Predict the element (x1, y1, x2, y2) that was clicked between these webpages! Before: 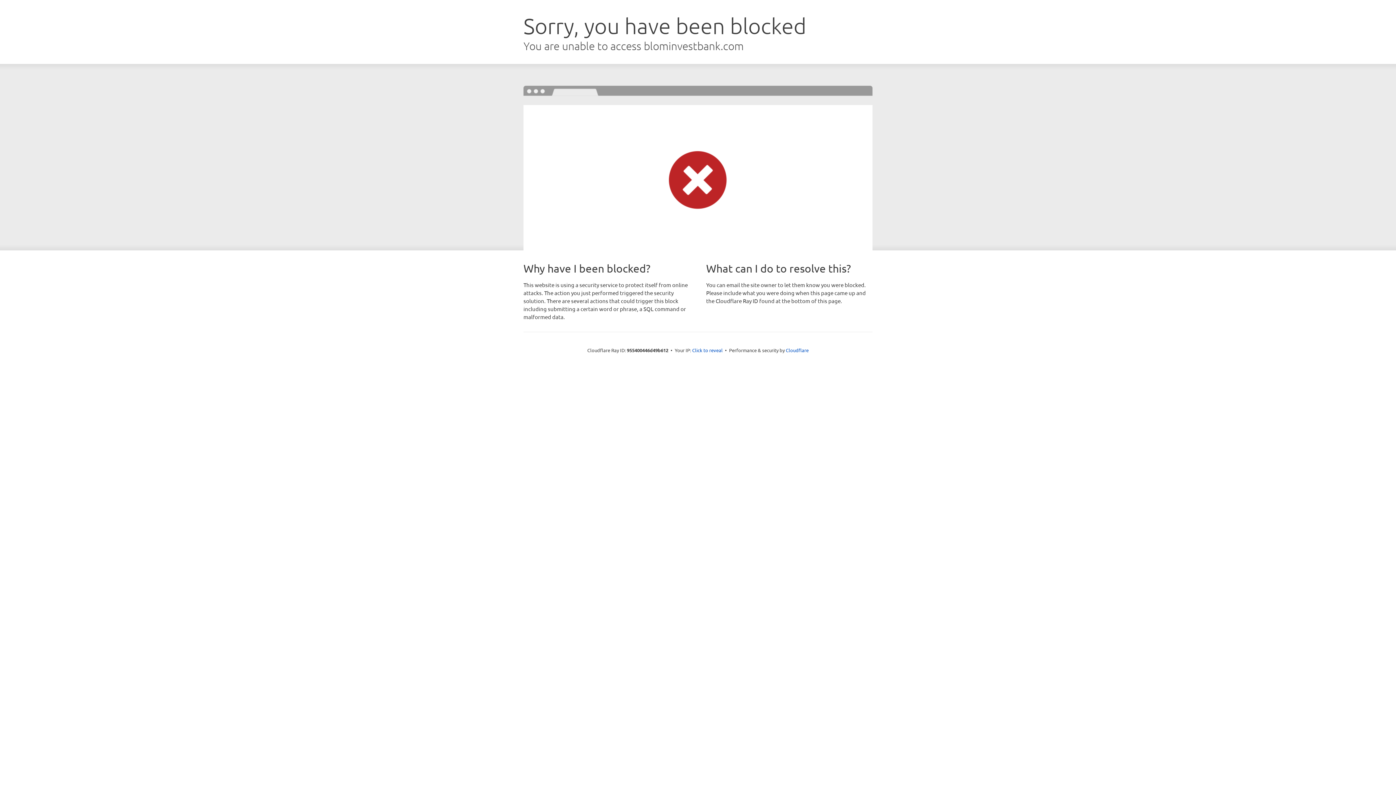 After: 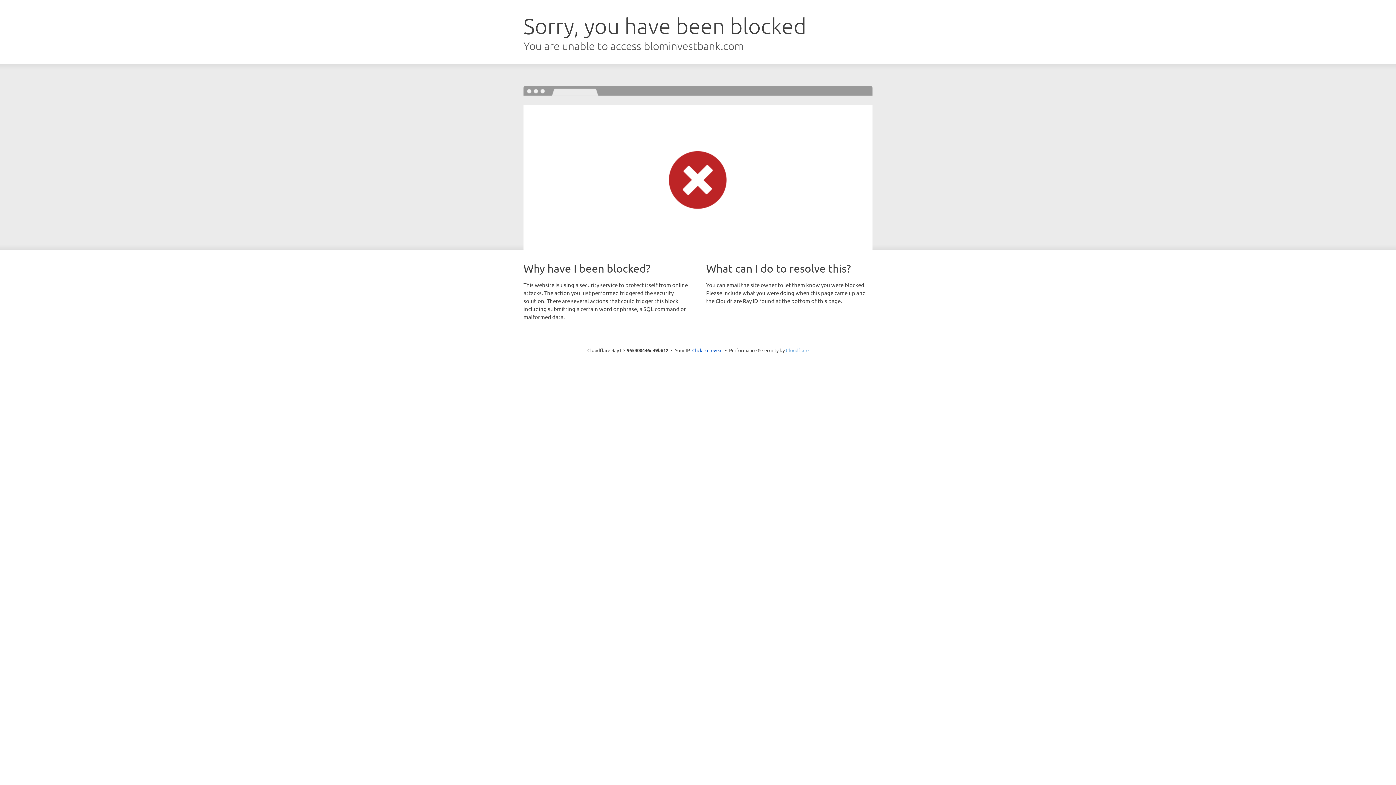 Action: label: Cloudflare bbox: (786, 347, 808, 353)